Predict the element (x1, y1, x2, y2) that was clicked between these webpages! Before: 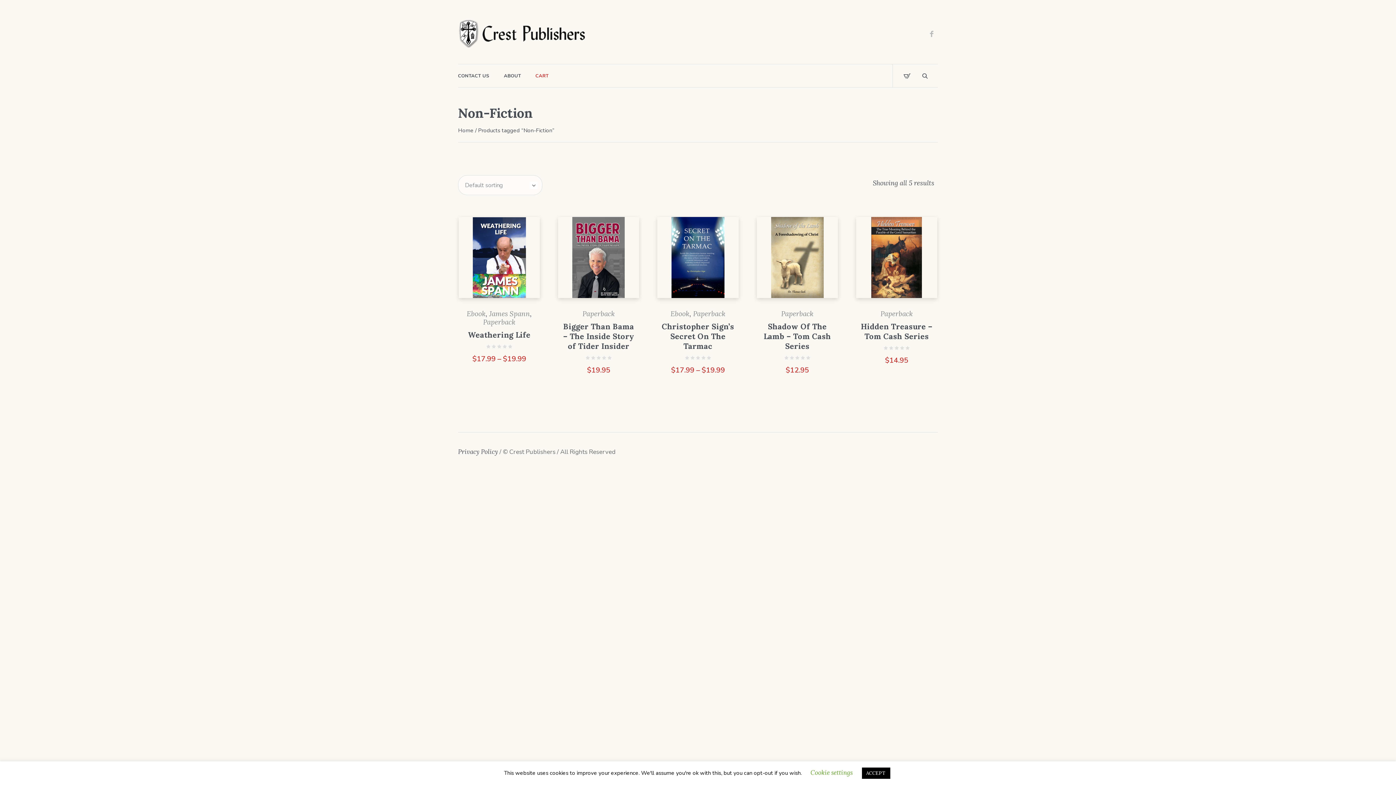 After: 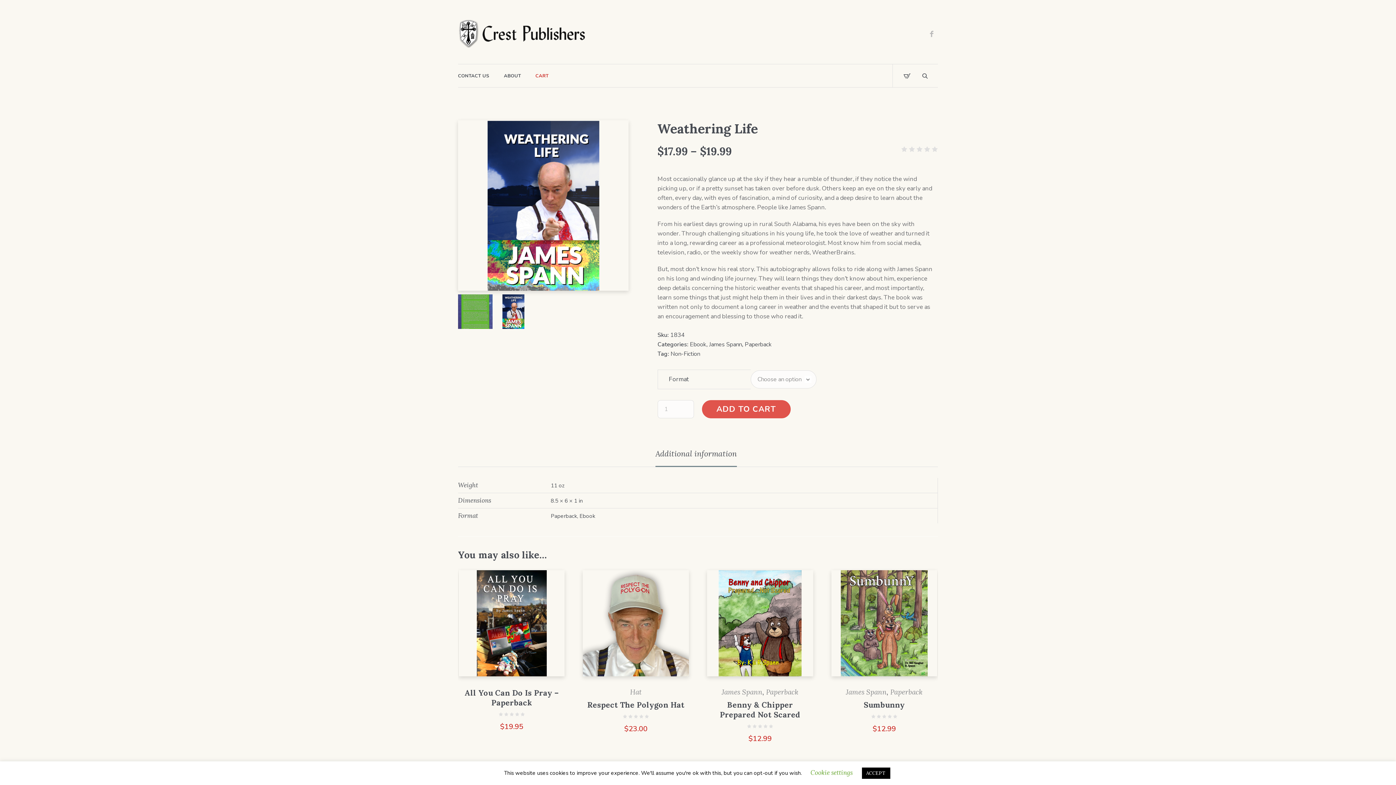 Action: bbox: (458, 253, 540, 261)